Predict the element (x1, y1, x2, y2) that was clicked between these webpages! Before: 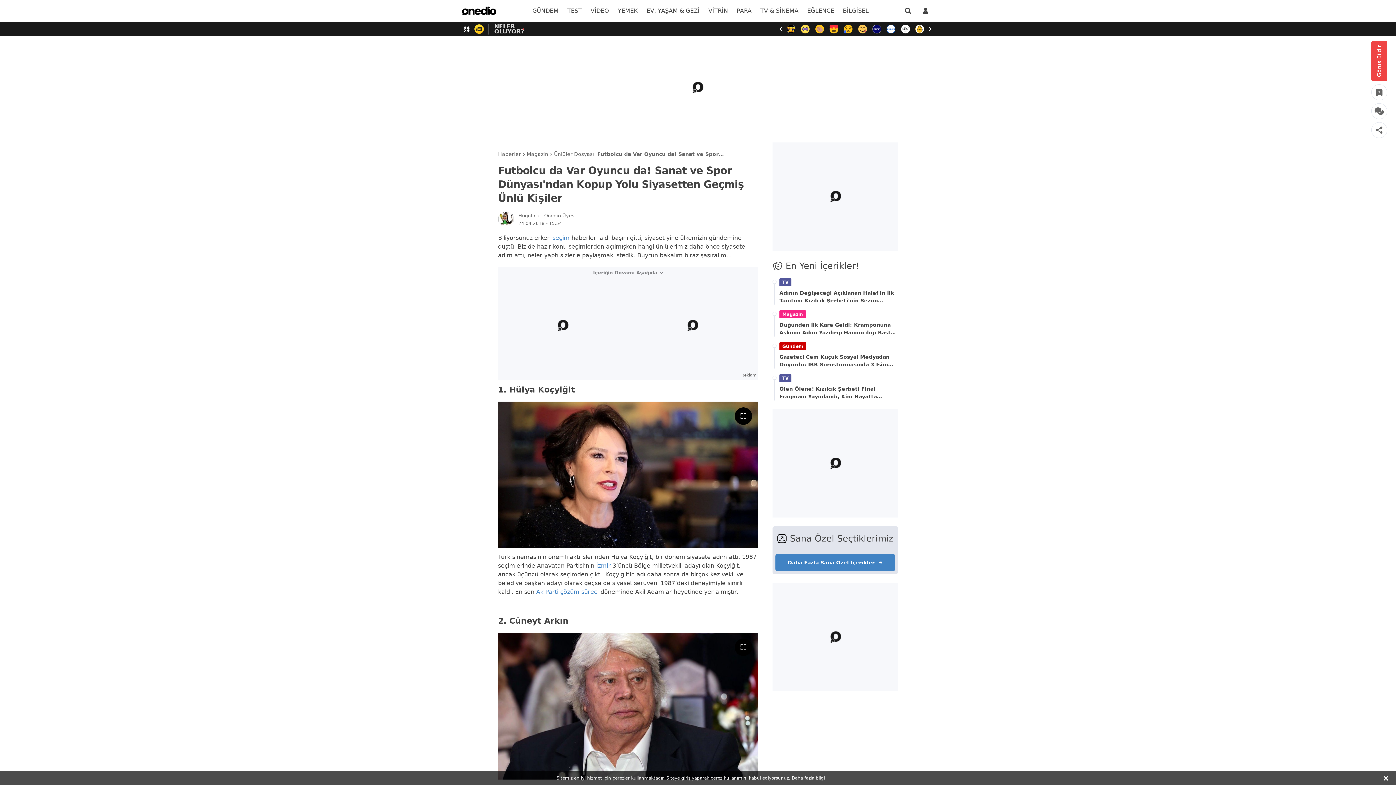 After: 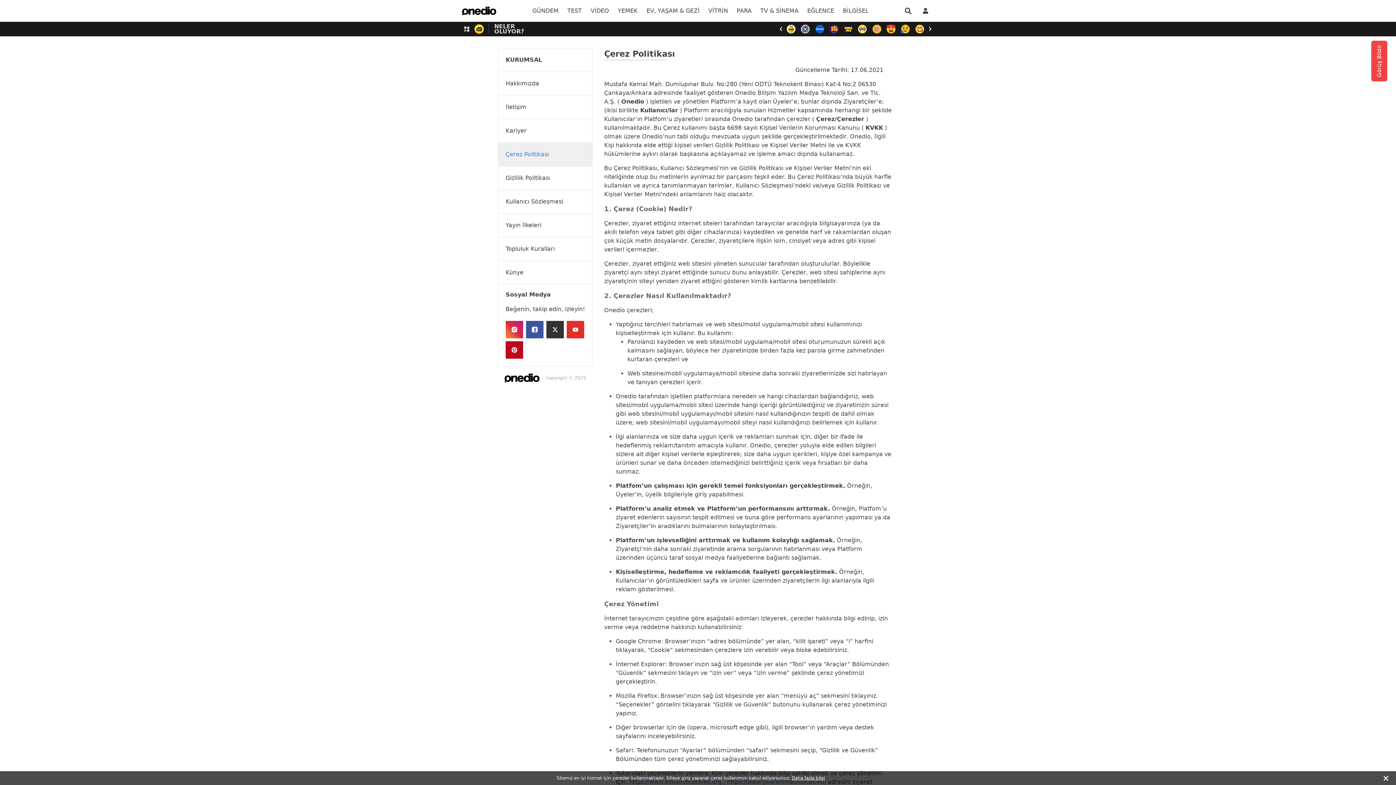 Action: bbox: (792, 776, 825, 781) label: Daha fazla bilgi